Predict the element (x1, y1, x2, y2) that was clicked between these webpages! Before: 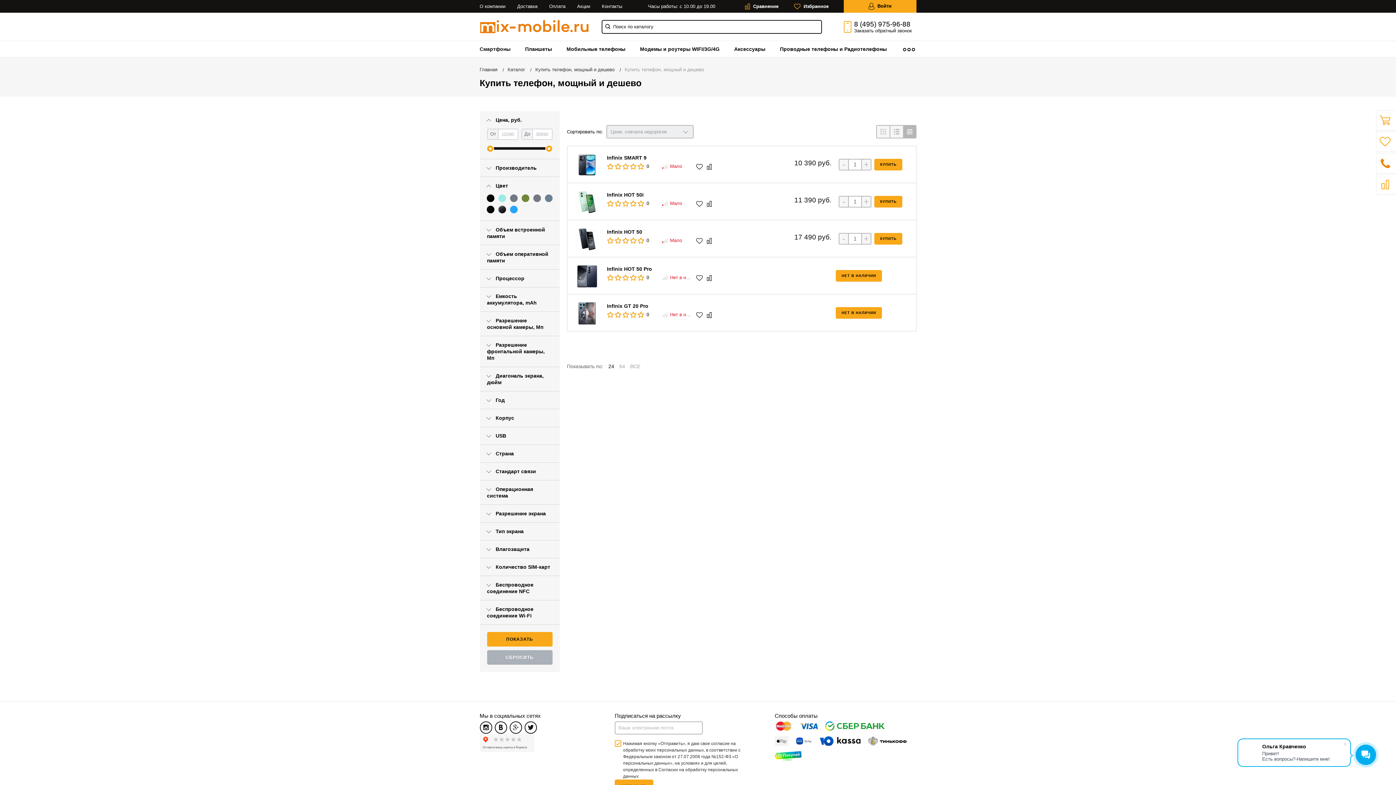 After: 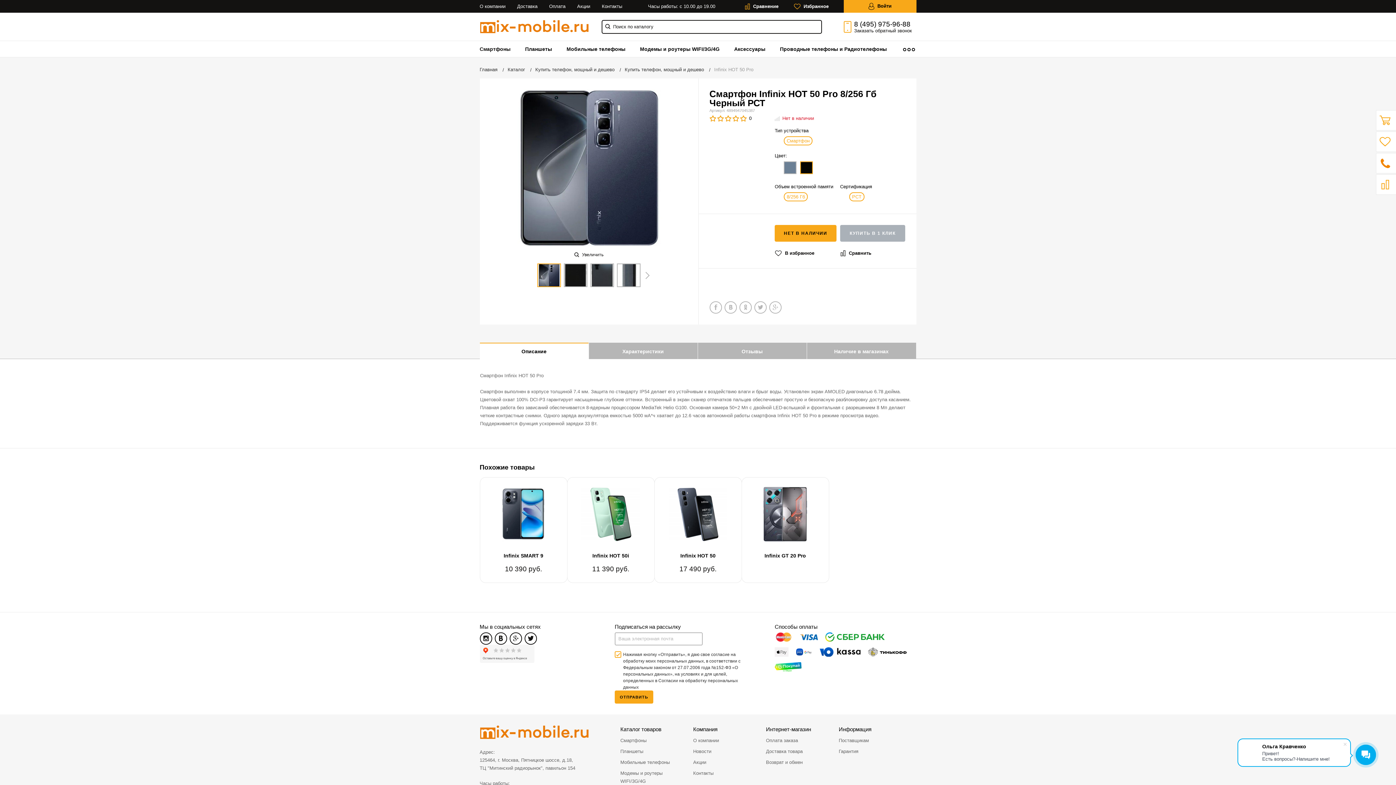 Action: bbox: (576, 273, 597, 278)